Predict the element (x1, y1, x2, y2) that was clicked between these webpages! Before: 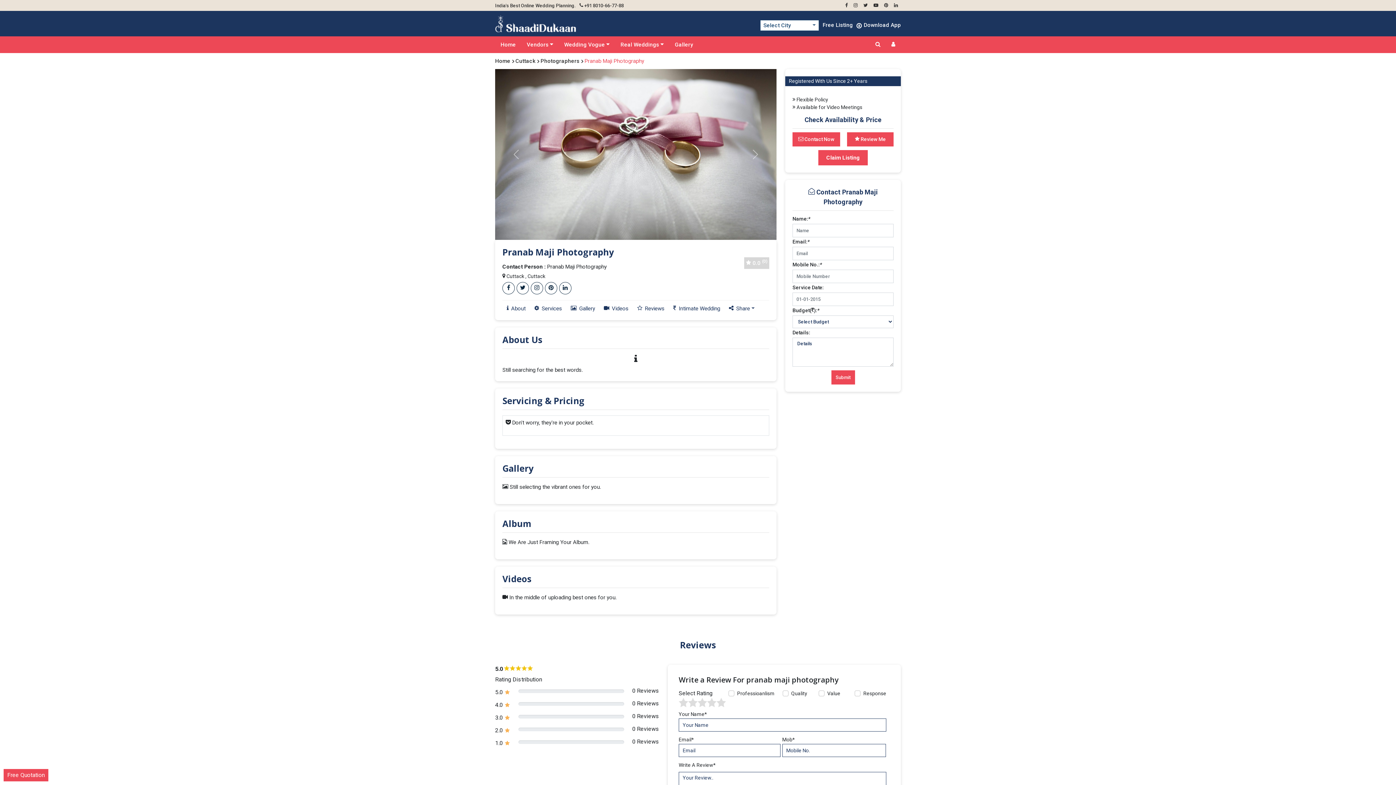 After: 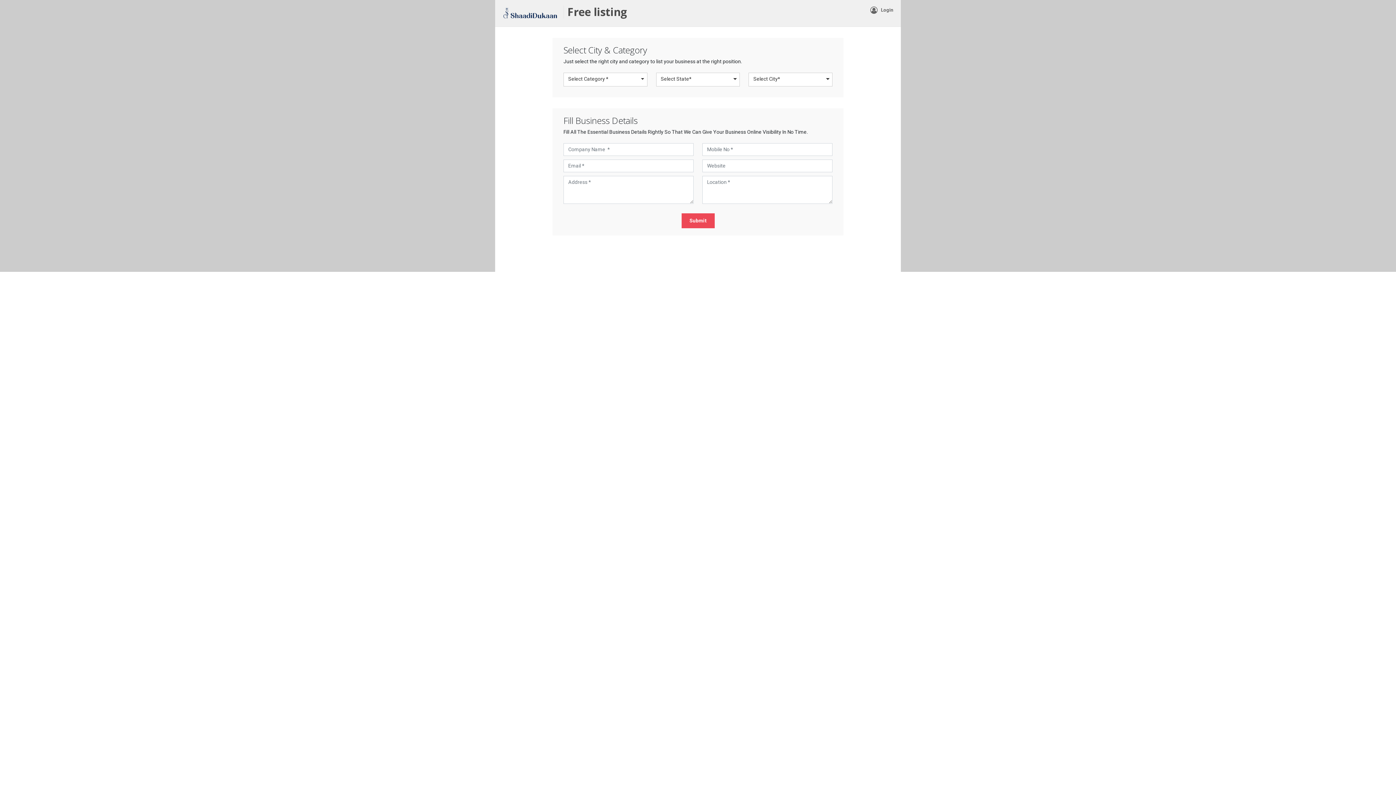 Action: label: Free Listing bbox: (822, 21, 853, 28)